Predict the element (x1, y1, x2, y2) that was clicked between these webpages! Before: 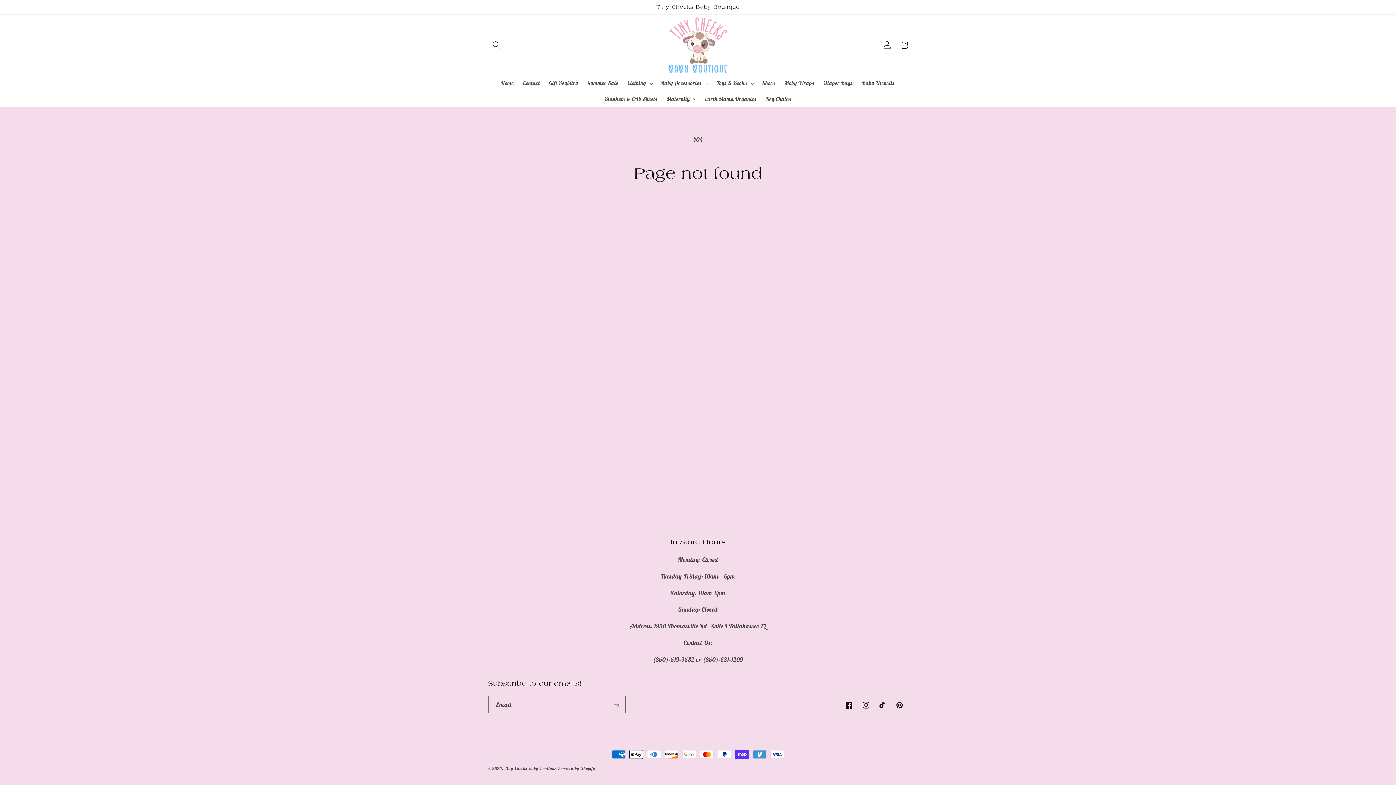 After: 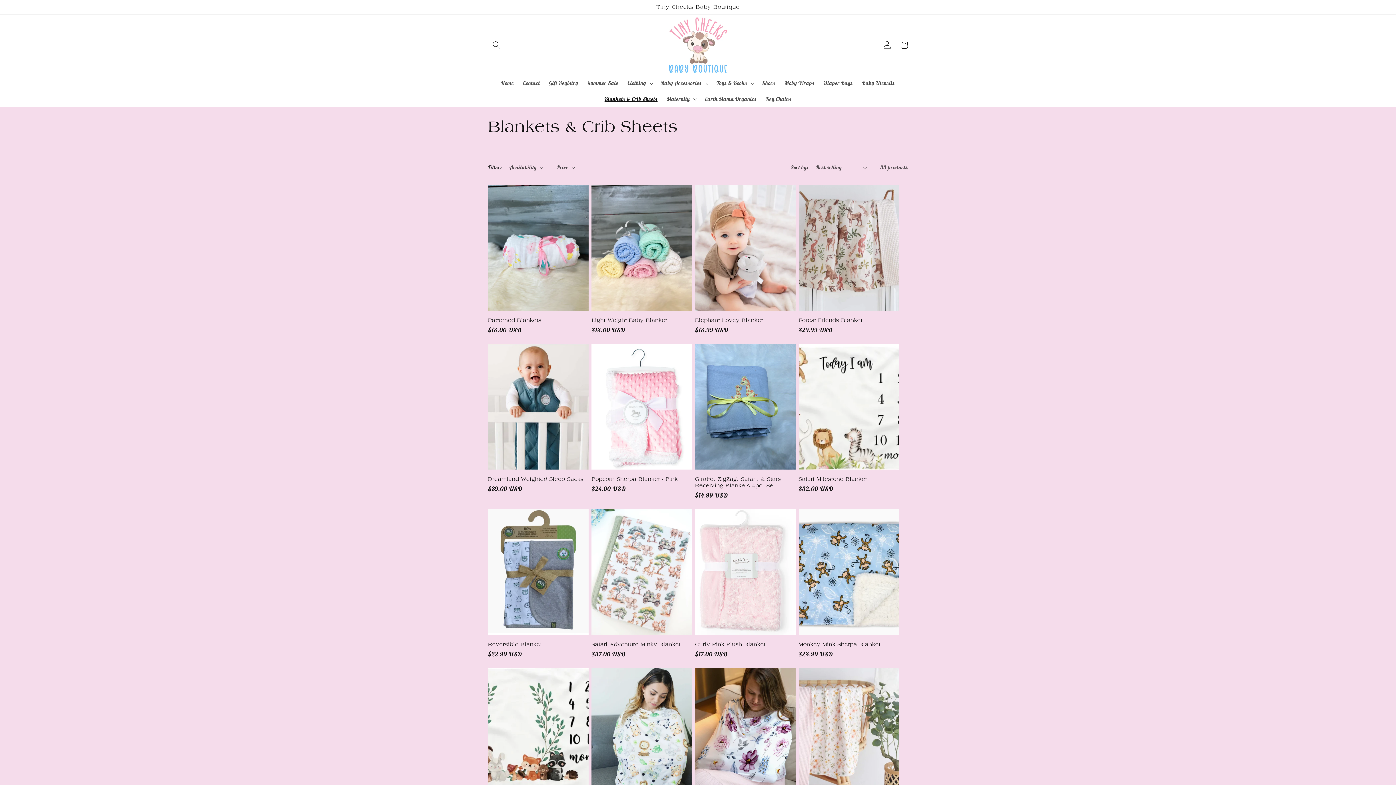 Action: bbox: (600, 91, 662, 106) label: Blankets & Crib Sheets